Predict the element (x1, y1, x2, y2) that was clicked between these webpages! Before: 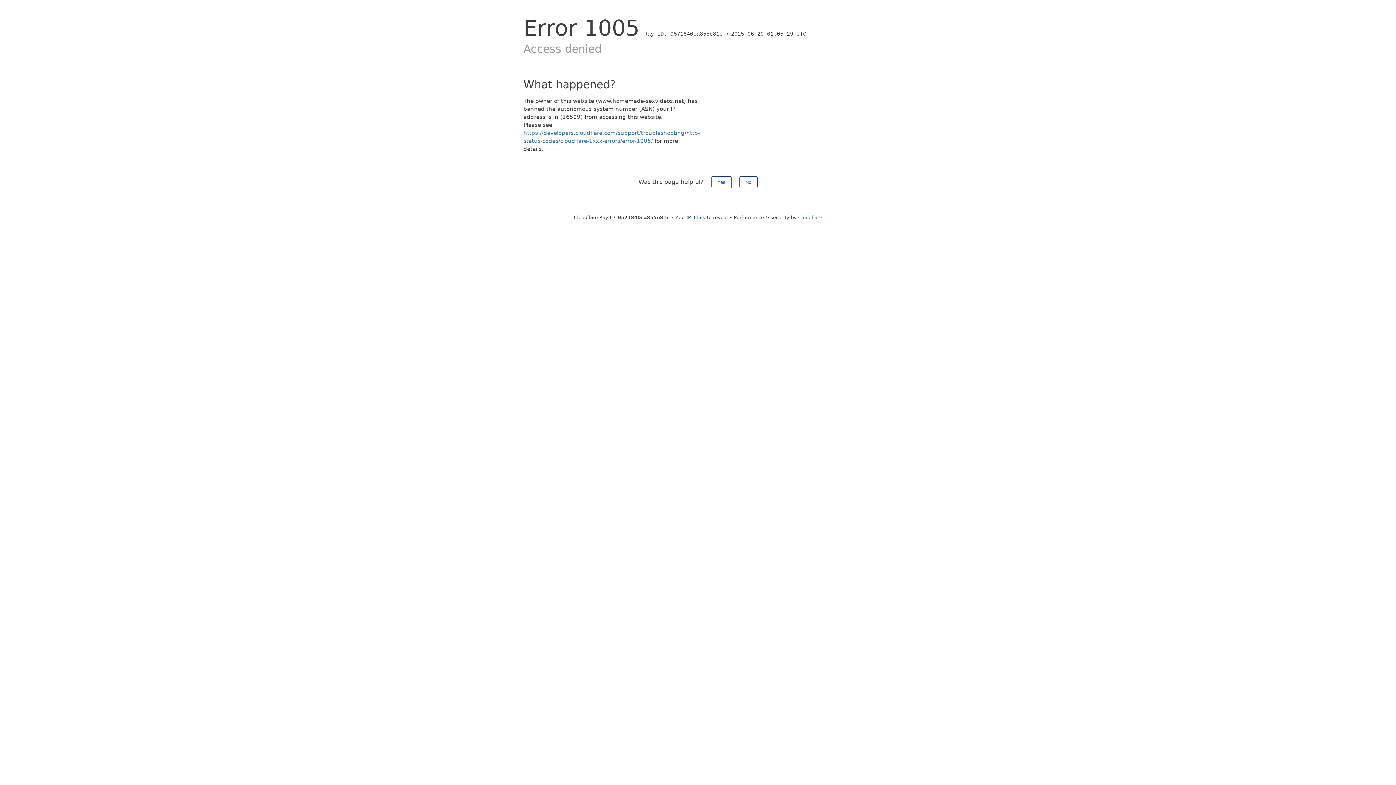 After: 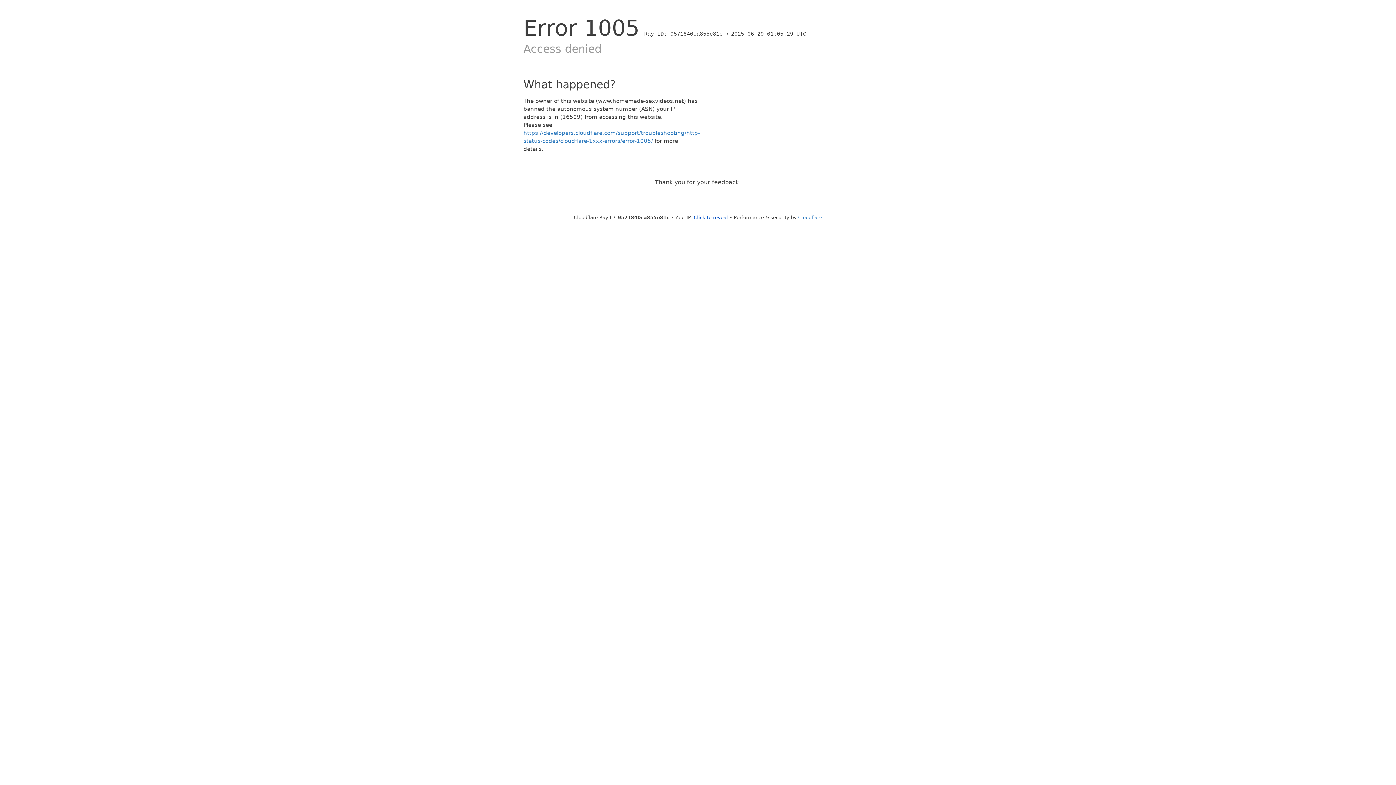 Action: label: No bbox: (739, 176, 757, 188)